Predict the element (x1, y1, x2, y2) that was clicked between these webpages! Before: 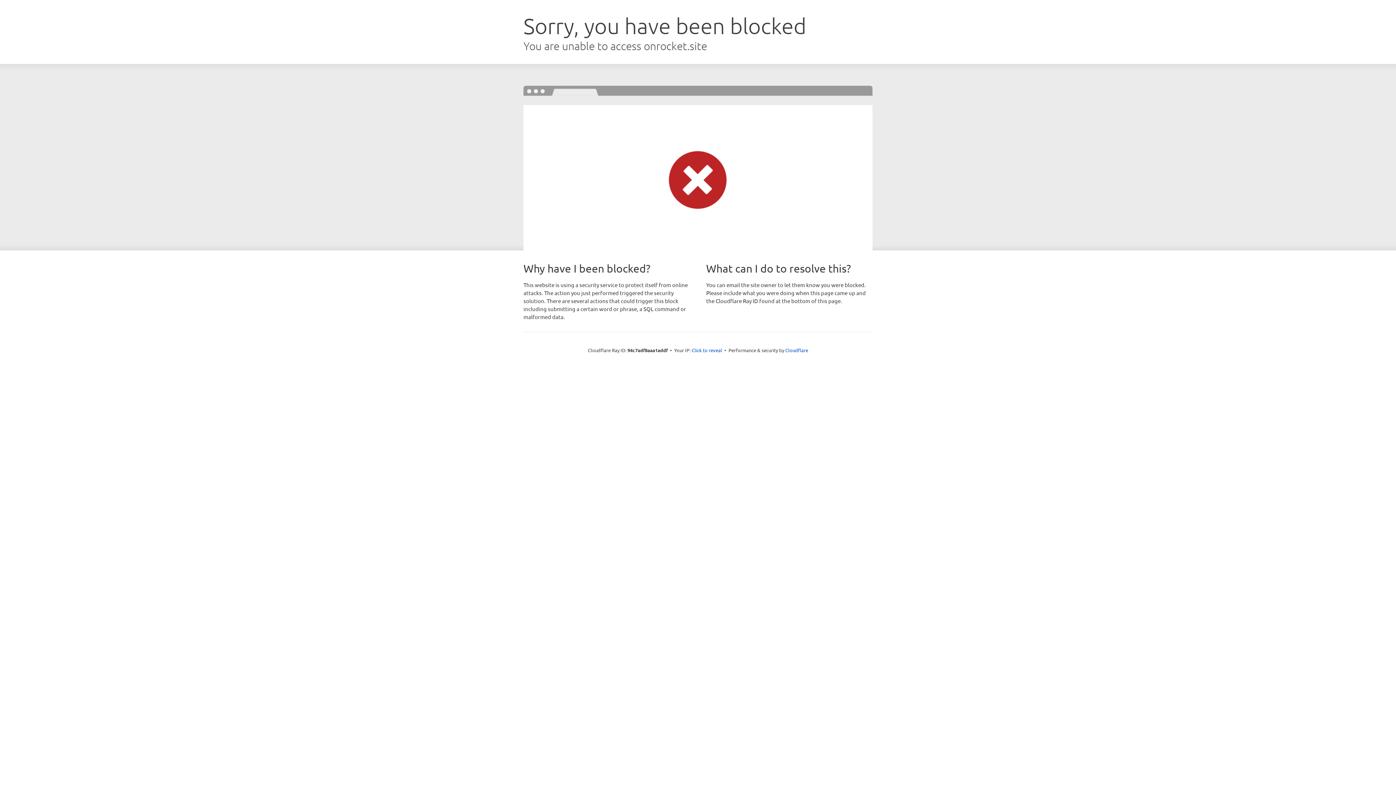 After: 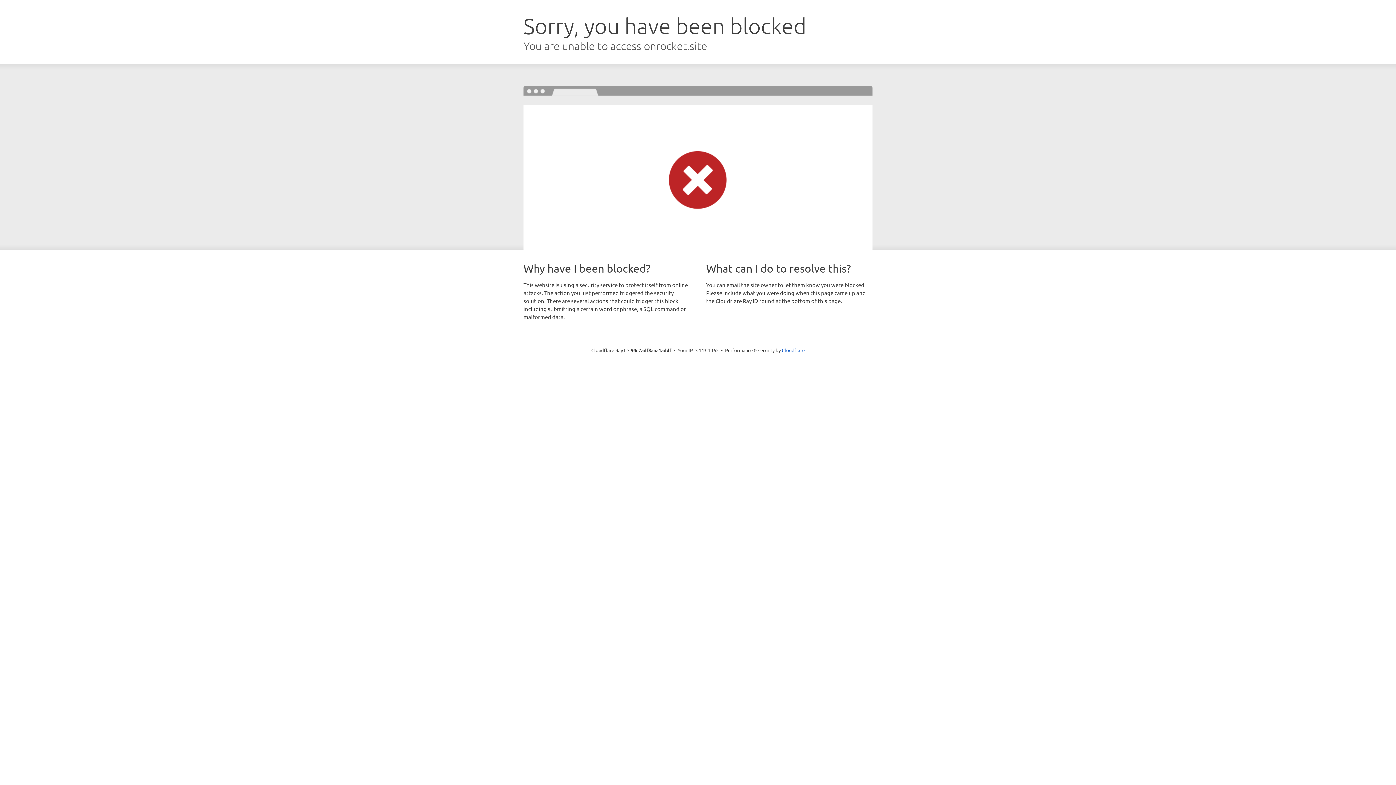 Action: bbox: (691, 346, 722, 353) label: Click to reveal